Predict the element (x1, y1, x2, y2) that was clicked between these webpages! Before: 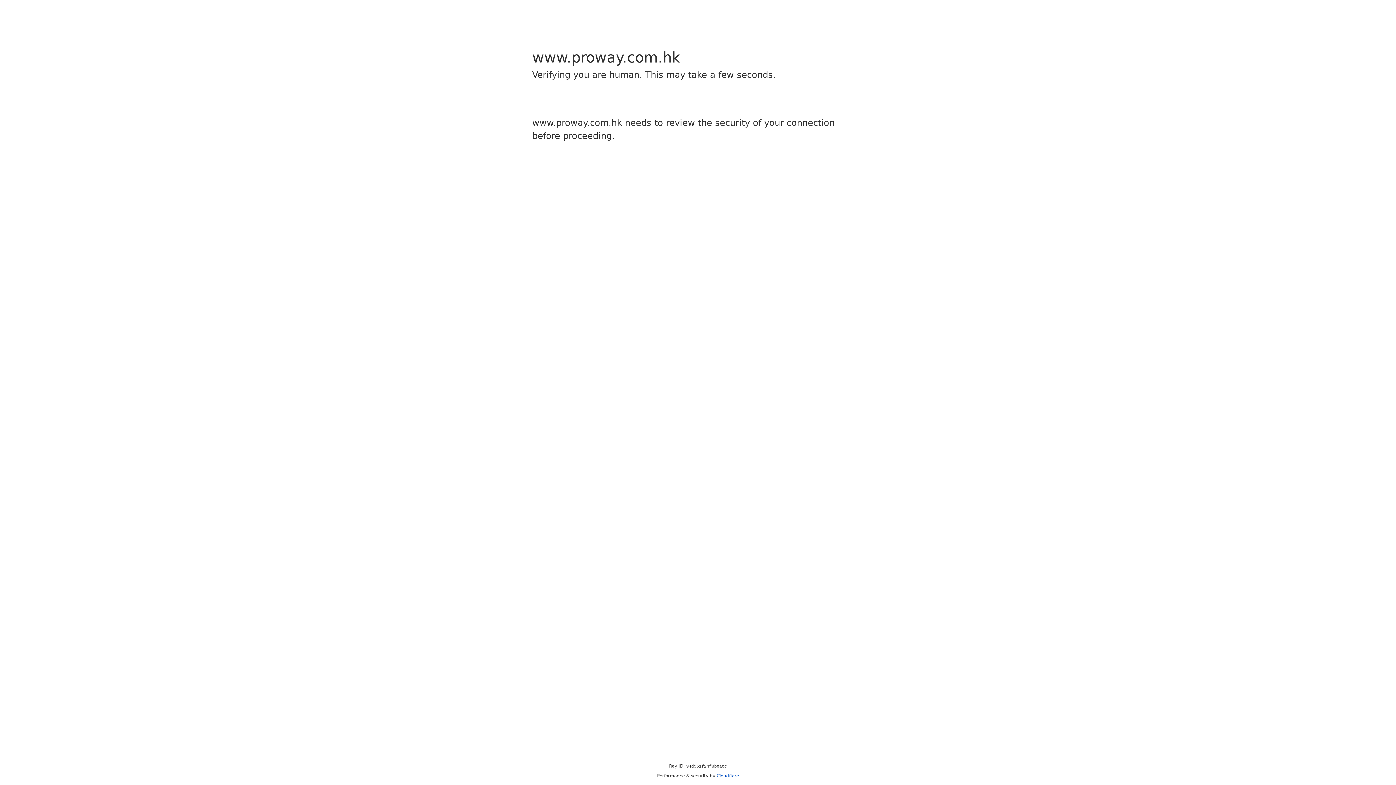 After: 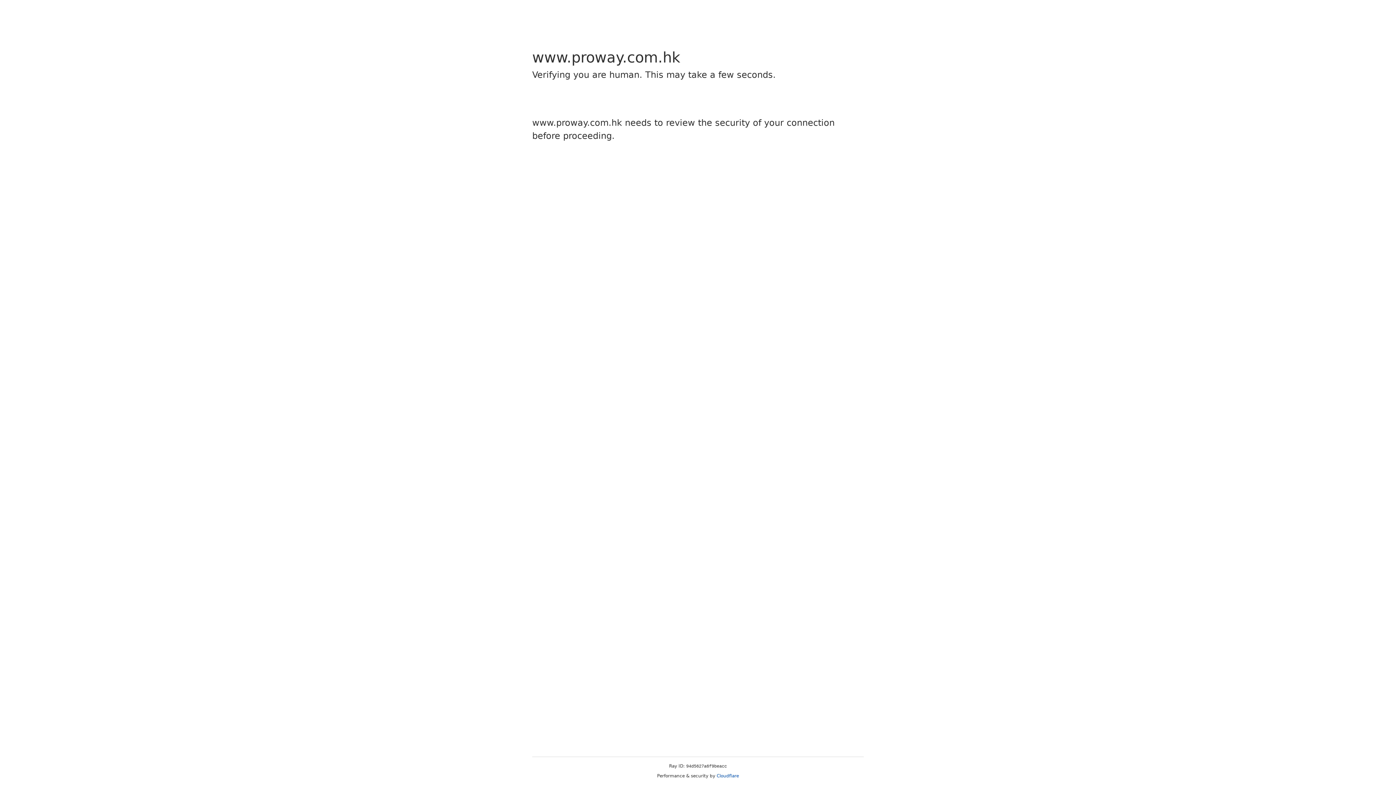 Action: label: Cloudflare bbox: (716, 773, 739, 778)